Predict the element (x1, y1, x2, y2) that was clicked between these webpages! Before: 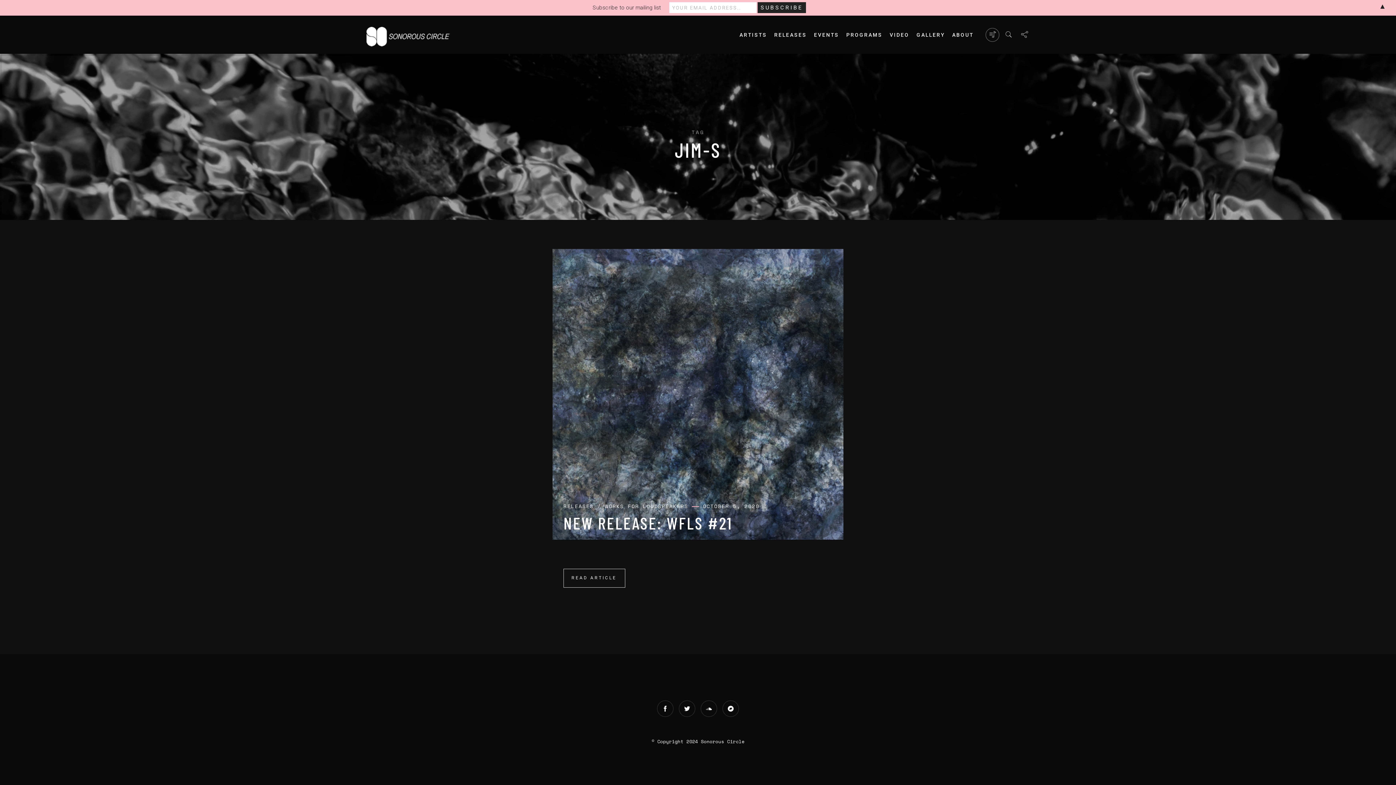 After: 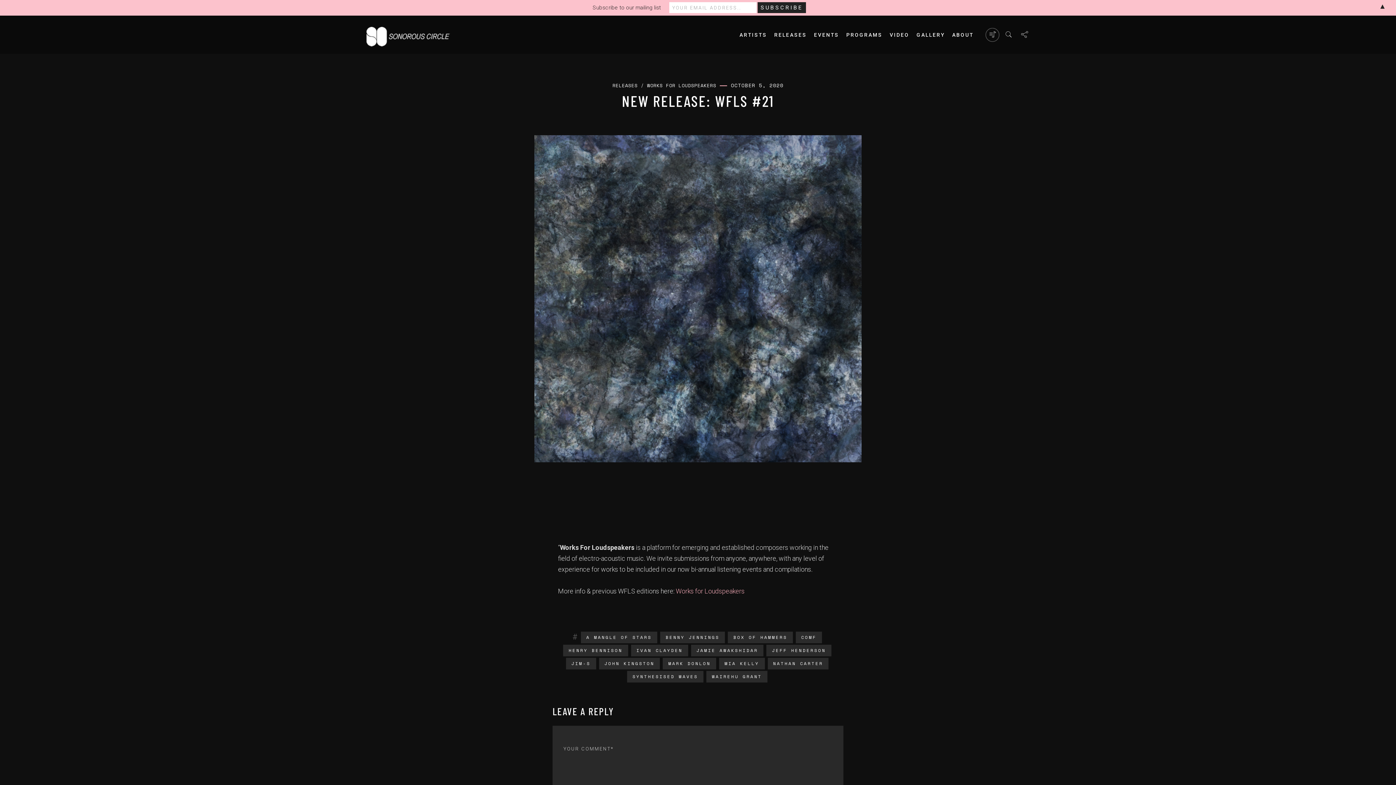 Action: label: NEW RELEASE: WFLS #21 bbox: (563, 513, 732, 533)